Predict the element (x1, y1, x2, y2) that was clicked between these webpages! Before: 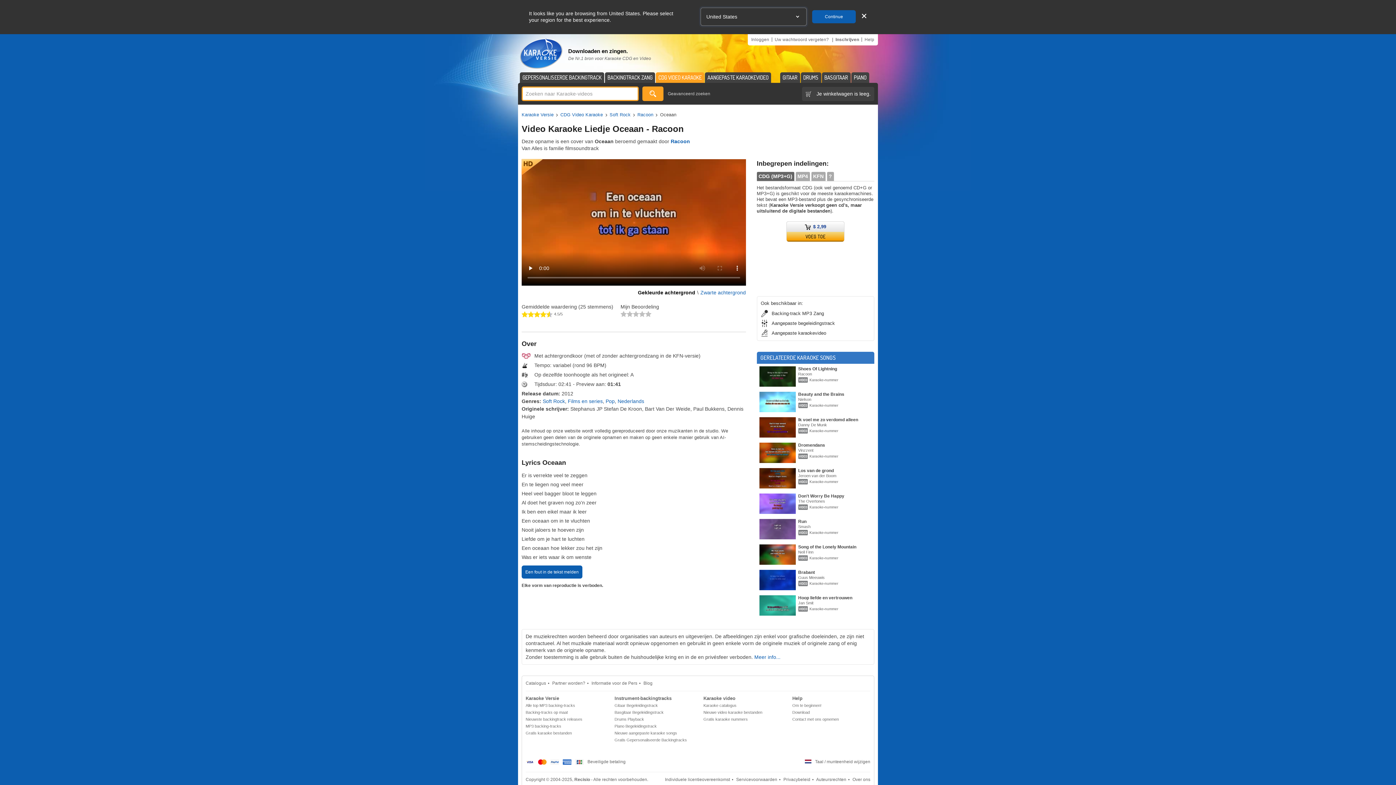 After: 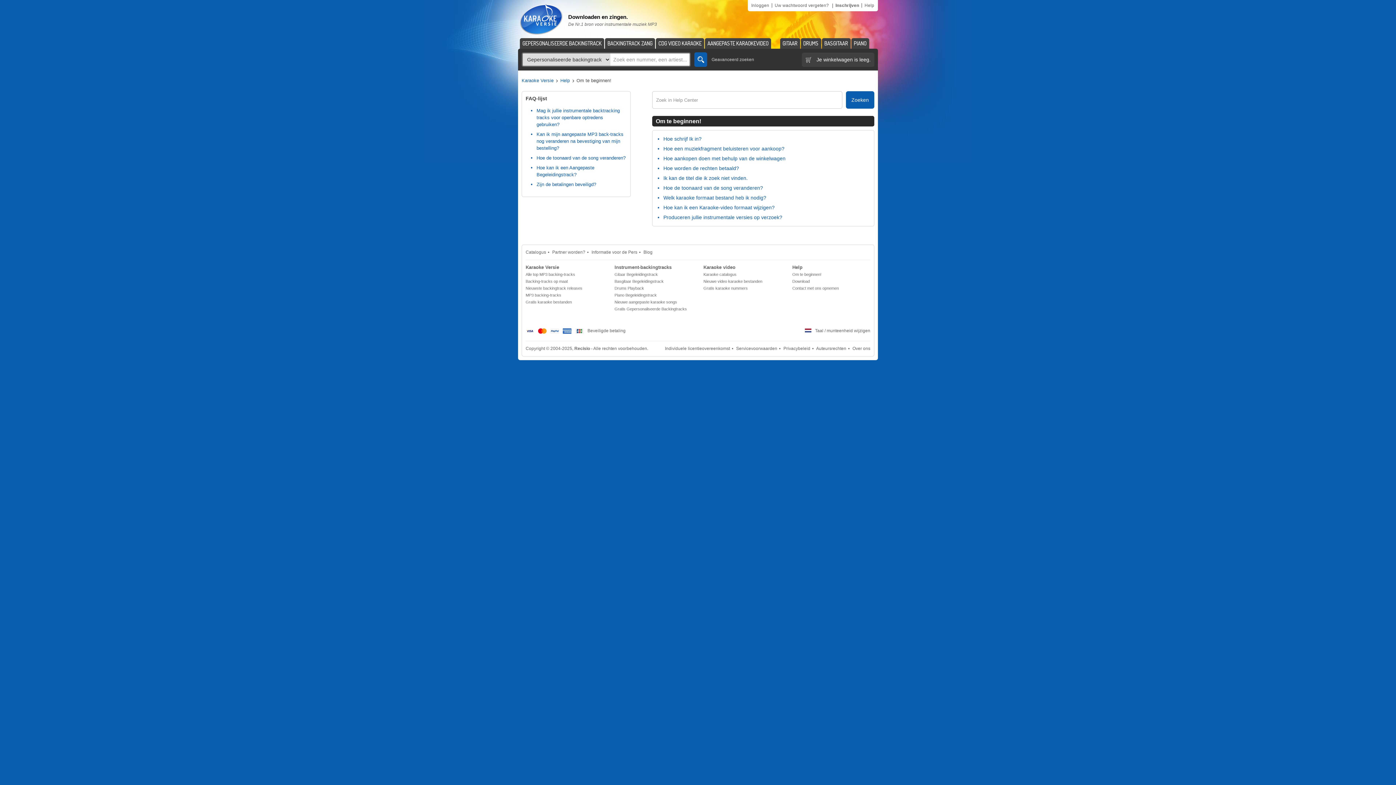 Action: label: Om te beginnen! bbox: (792, 702, 870, 709)